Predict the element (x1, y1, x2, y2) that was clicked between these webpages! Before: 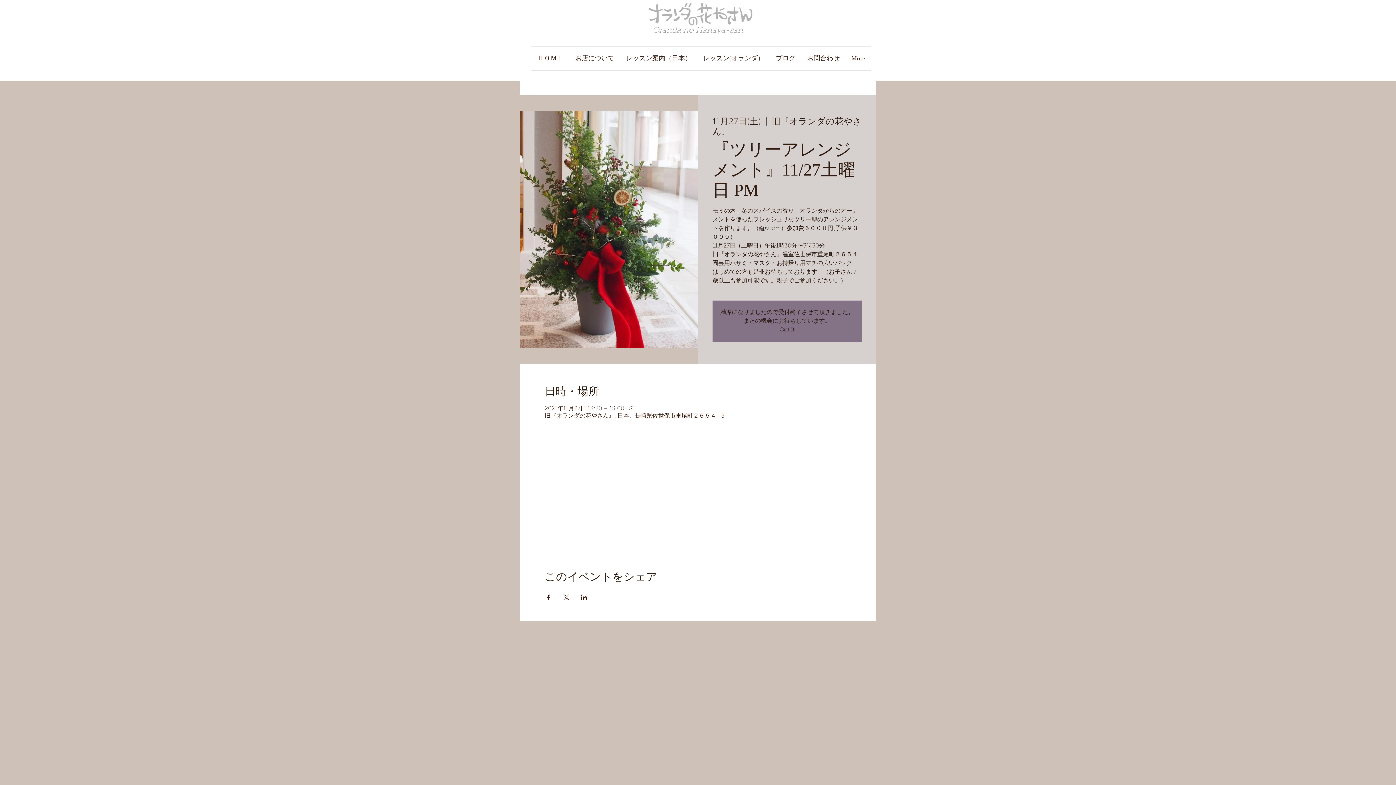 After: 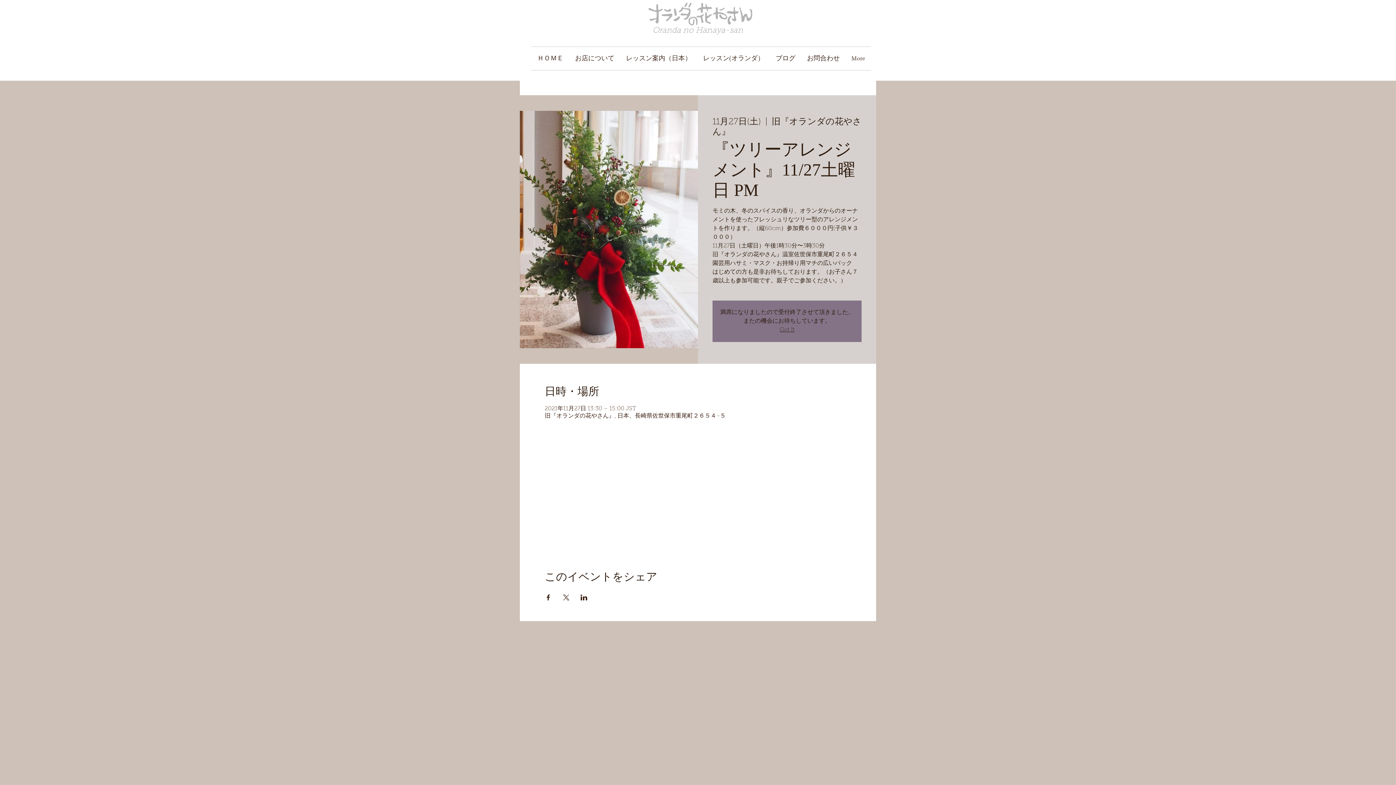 Action: label: ブログ bbox: (770, 46, 801, 70)